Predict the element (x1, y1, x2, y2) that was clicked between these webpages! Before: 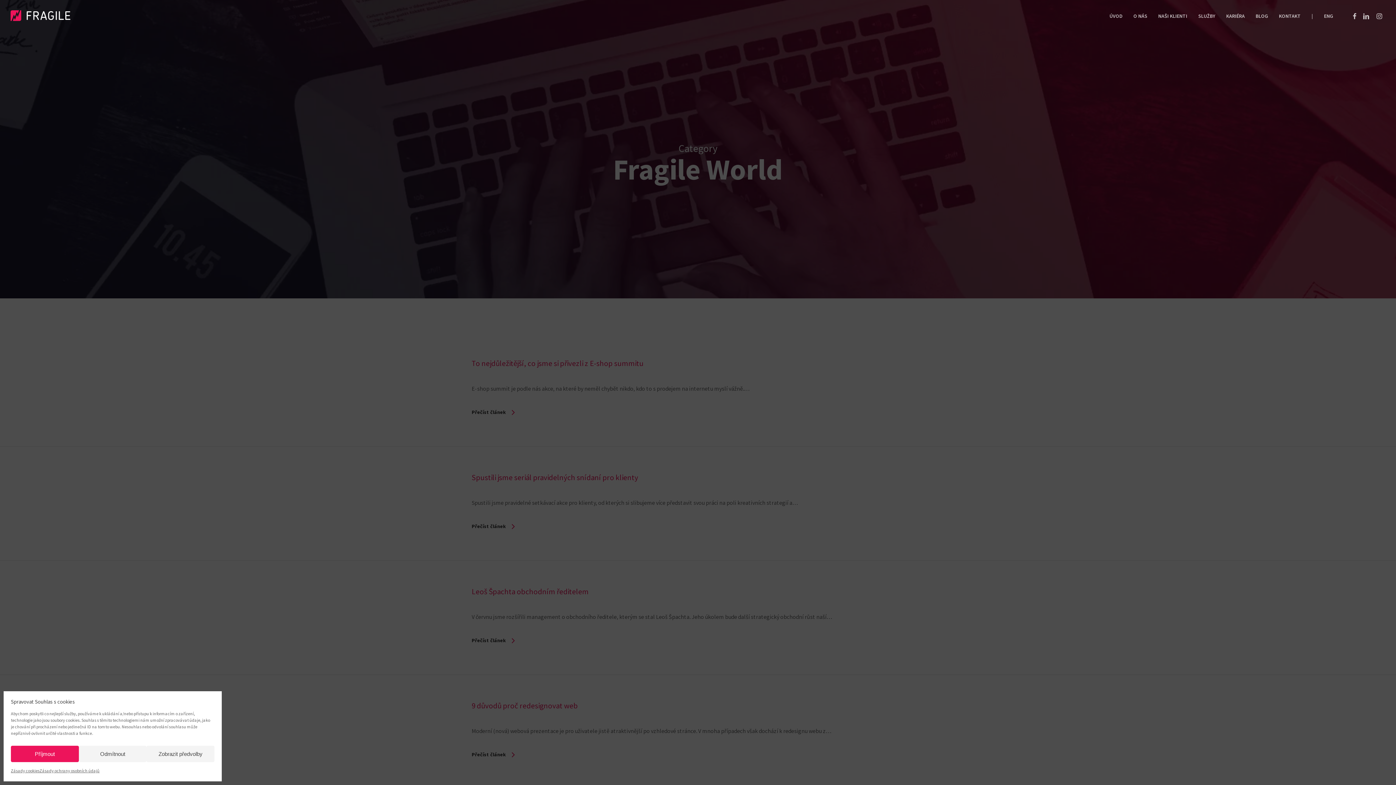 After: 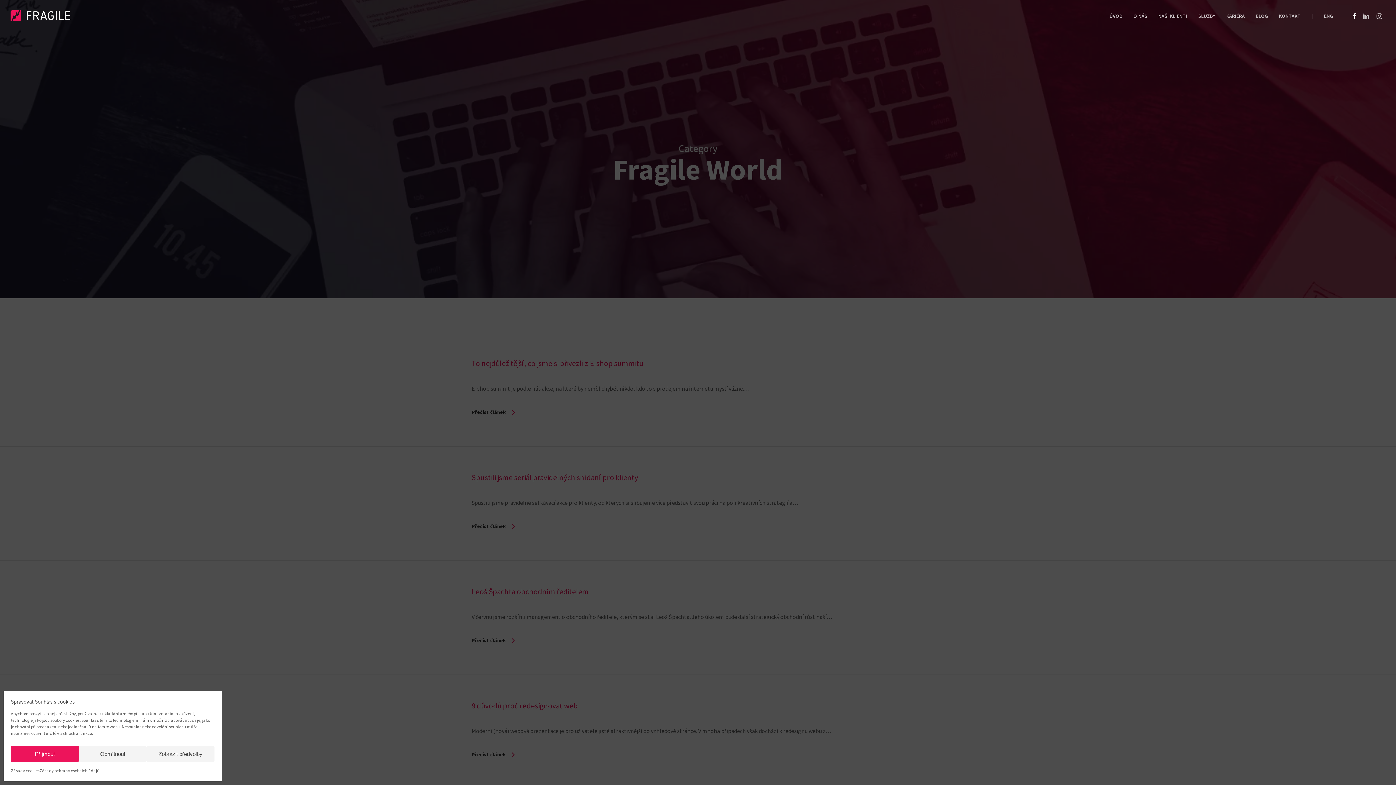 Action: label: Facebook bbox: (1349, 11, 1360, 19)